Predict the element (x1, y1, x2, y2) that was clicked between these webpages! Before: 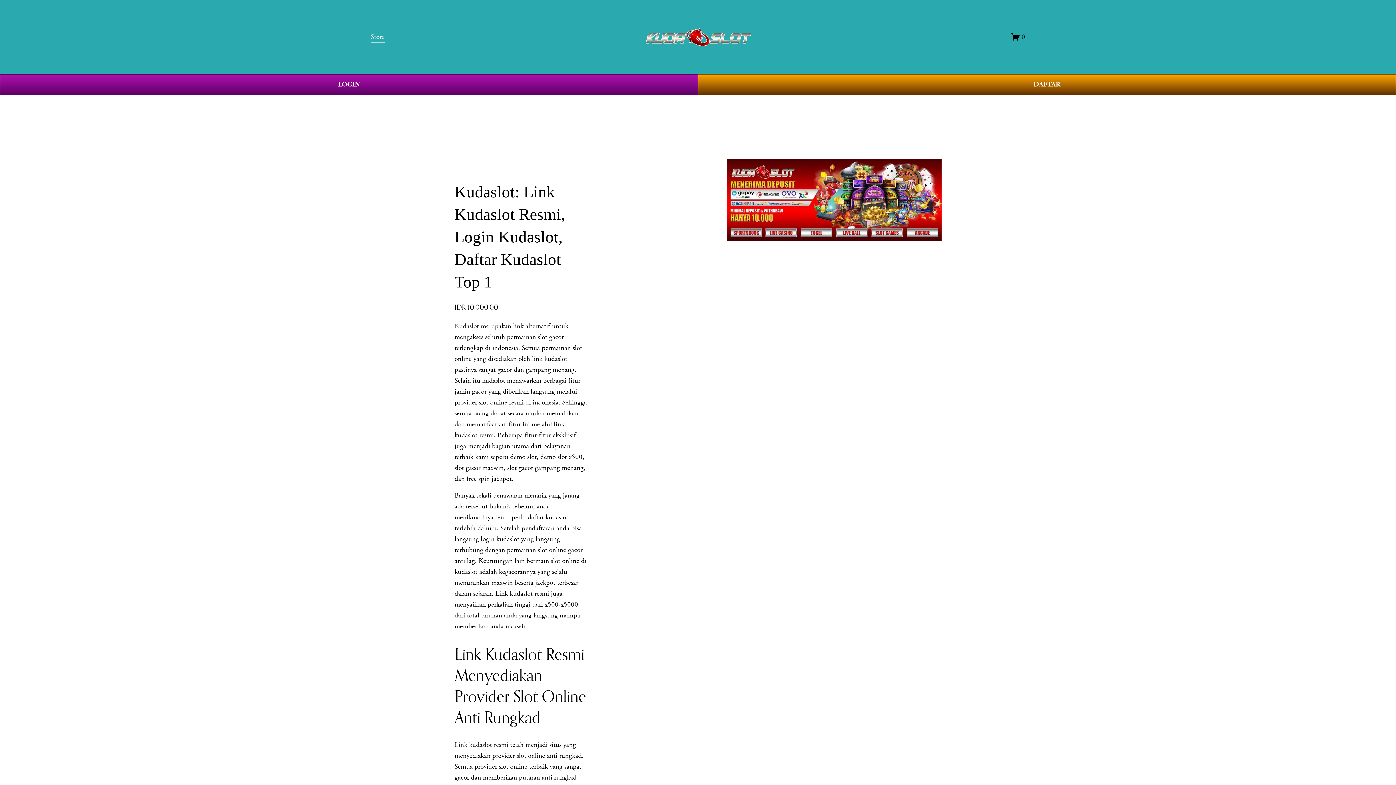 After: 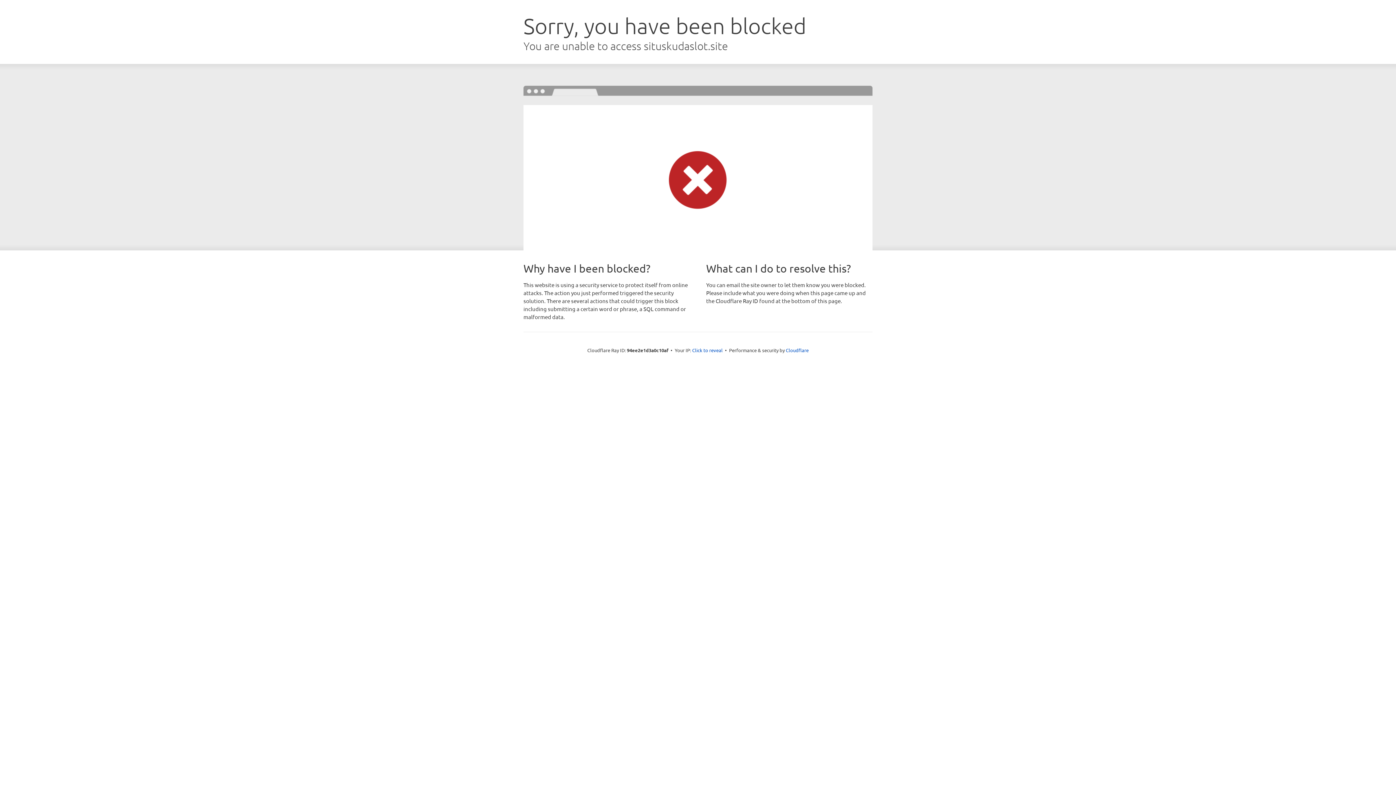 Action: bbox: (0, 74, 698, 95) label: LOGIN